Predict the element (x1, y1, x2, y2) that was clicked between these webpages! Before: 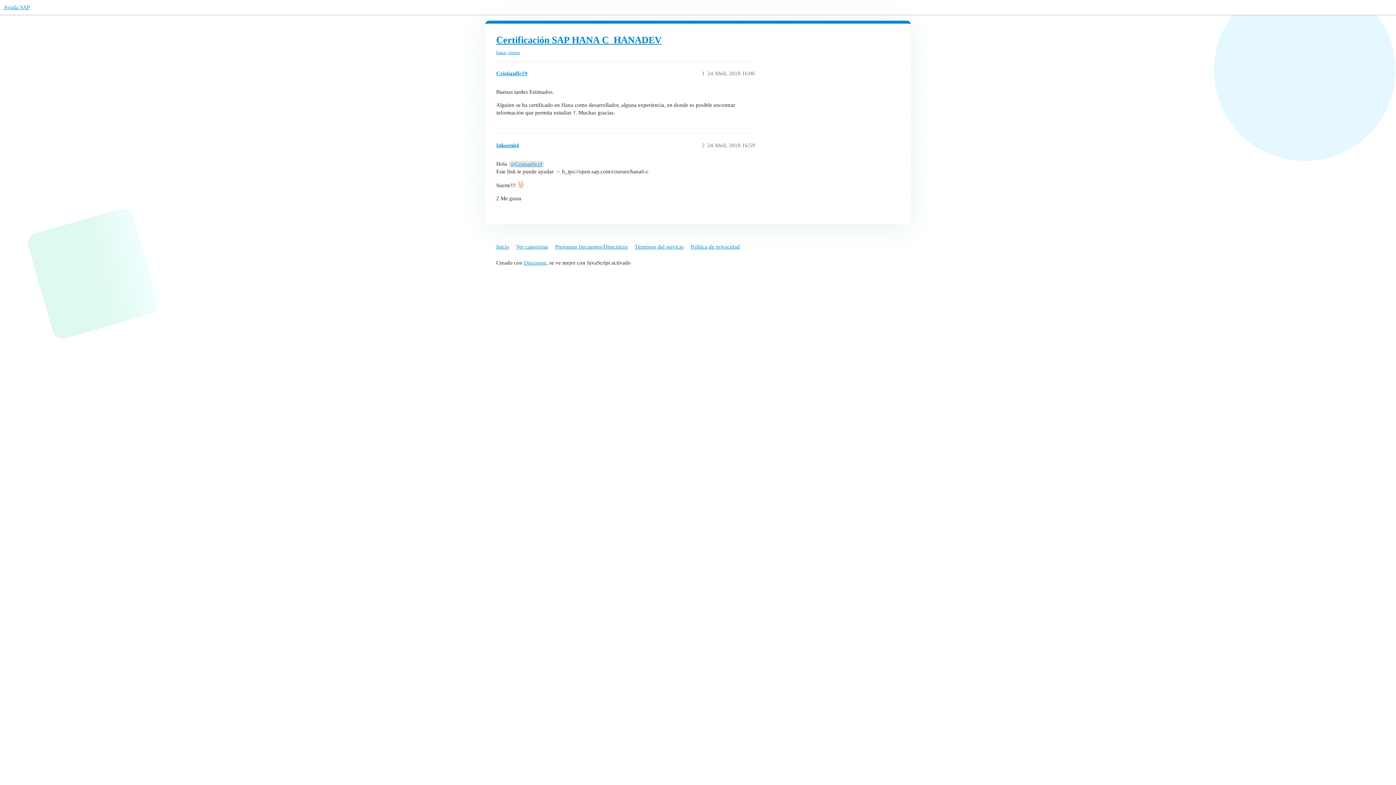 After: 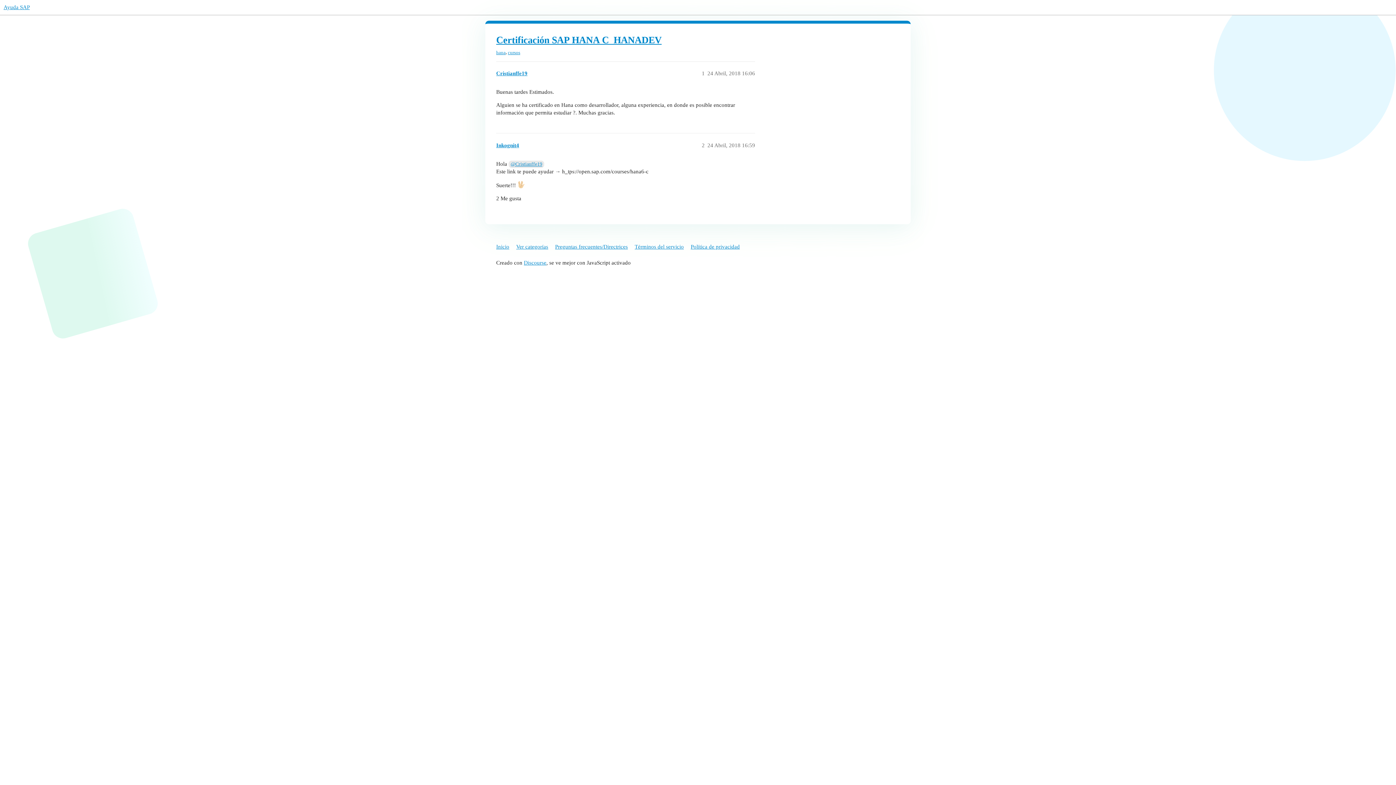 Action: bbox: (496, 34, 661, 45) label: Certificación SAP HANA C_HANADEV